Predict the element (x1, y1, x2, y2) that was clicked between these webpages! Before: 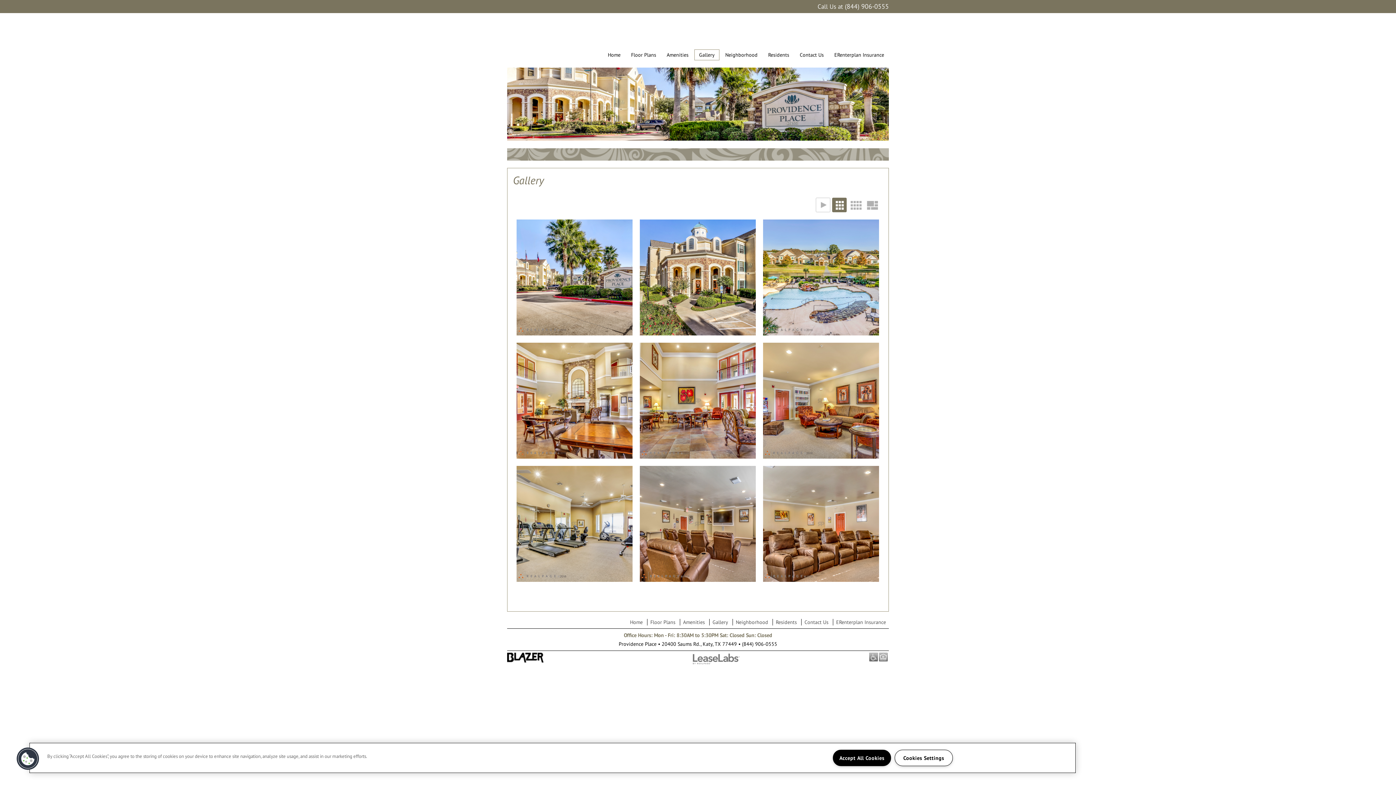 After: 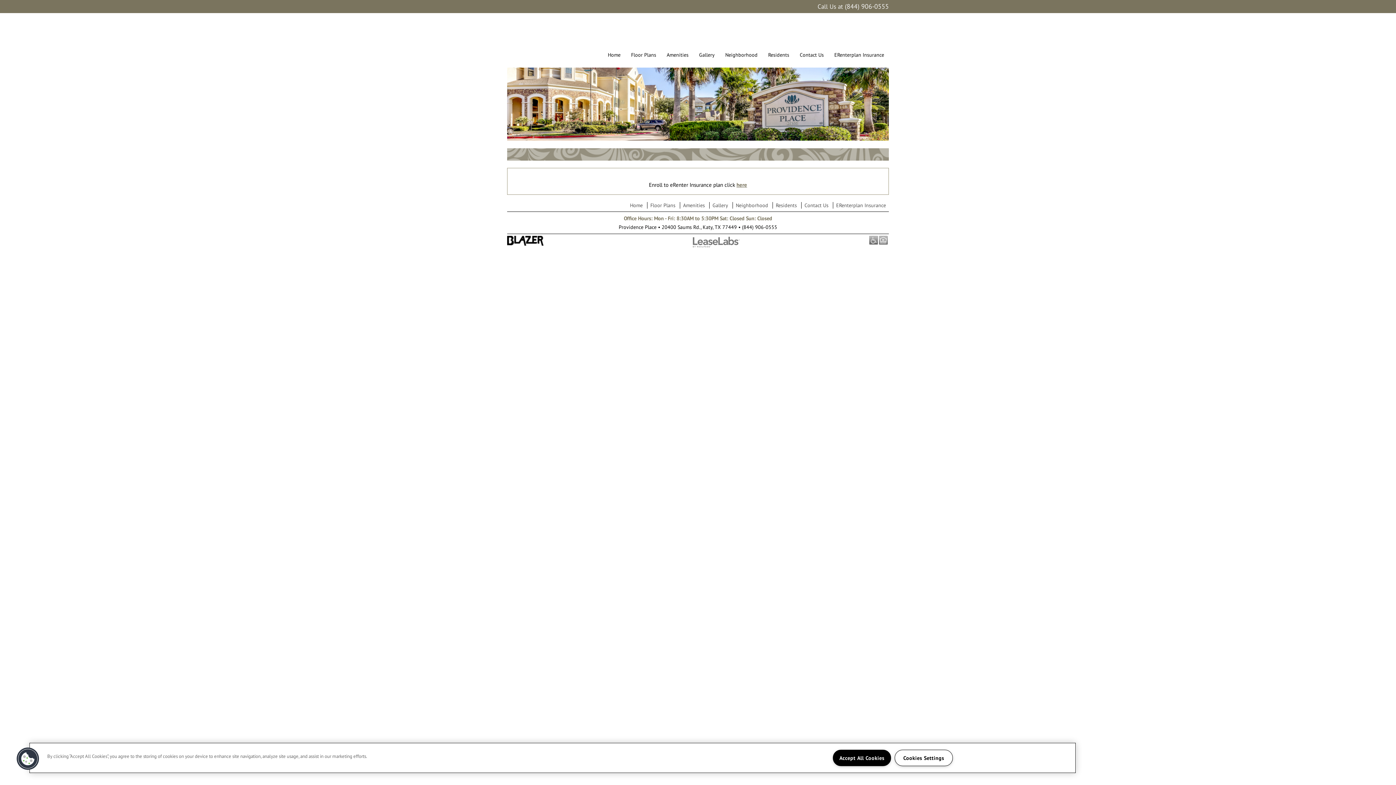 Action: label: ERenterplan Insurance bbox: (836, 619, 886, 625)